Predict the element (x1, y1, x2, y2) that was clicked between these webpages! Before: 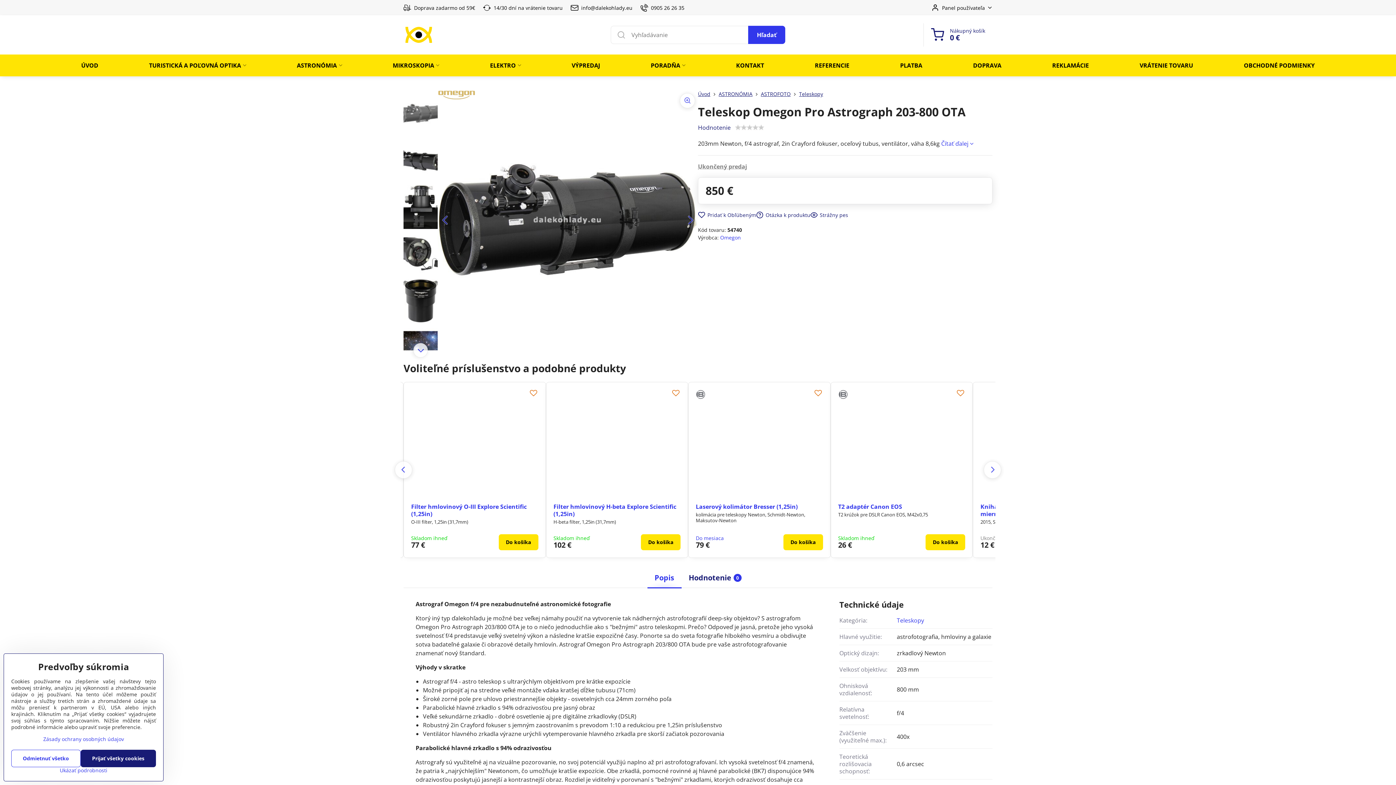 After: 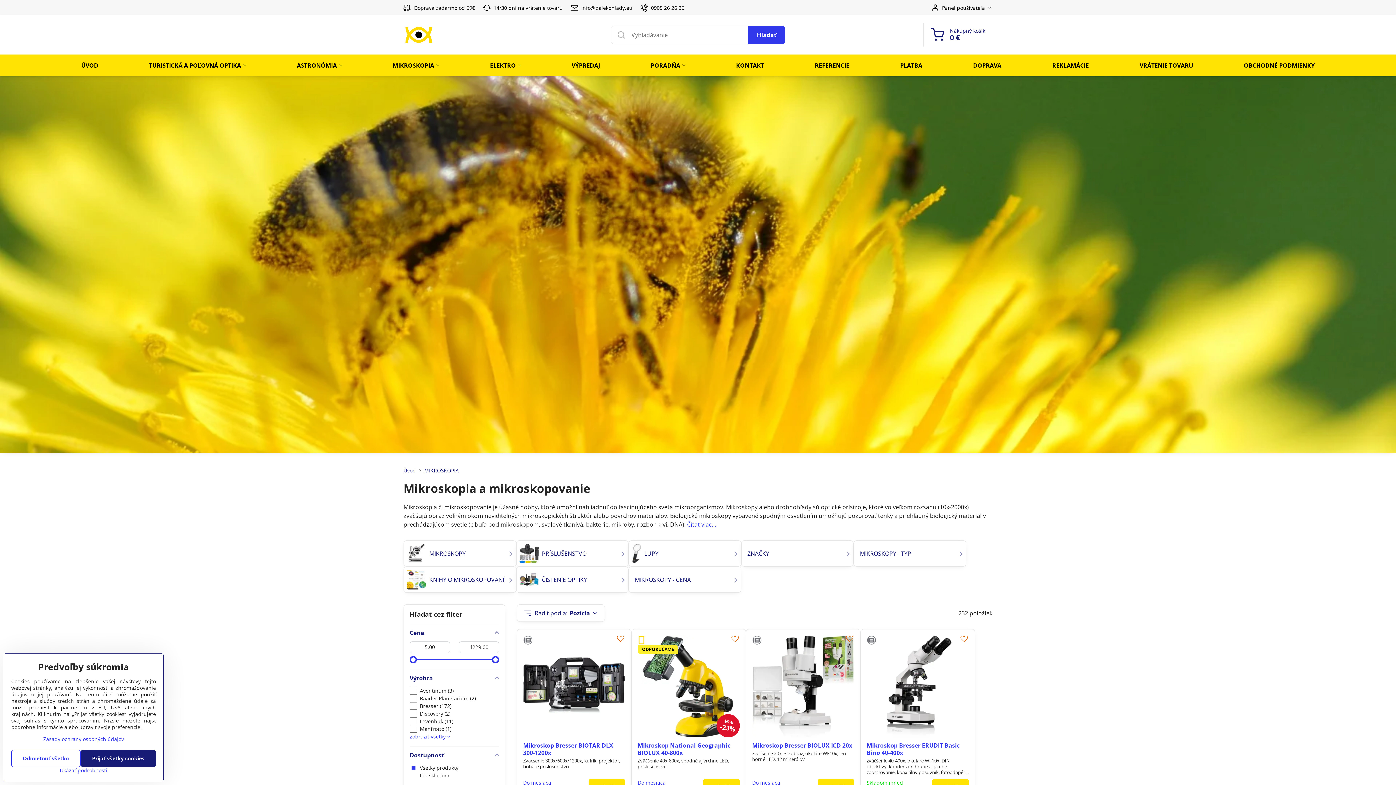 Action: label: MIKROSKOPIA bbox: (367, 54, 464, 76)